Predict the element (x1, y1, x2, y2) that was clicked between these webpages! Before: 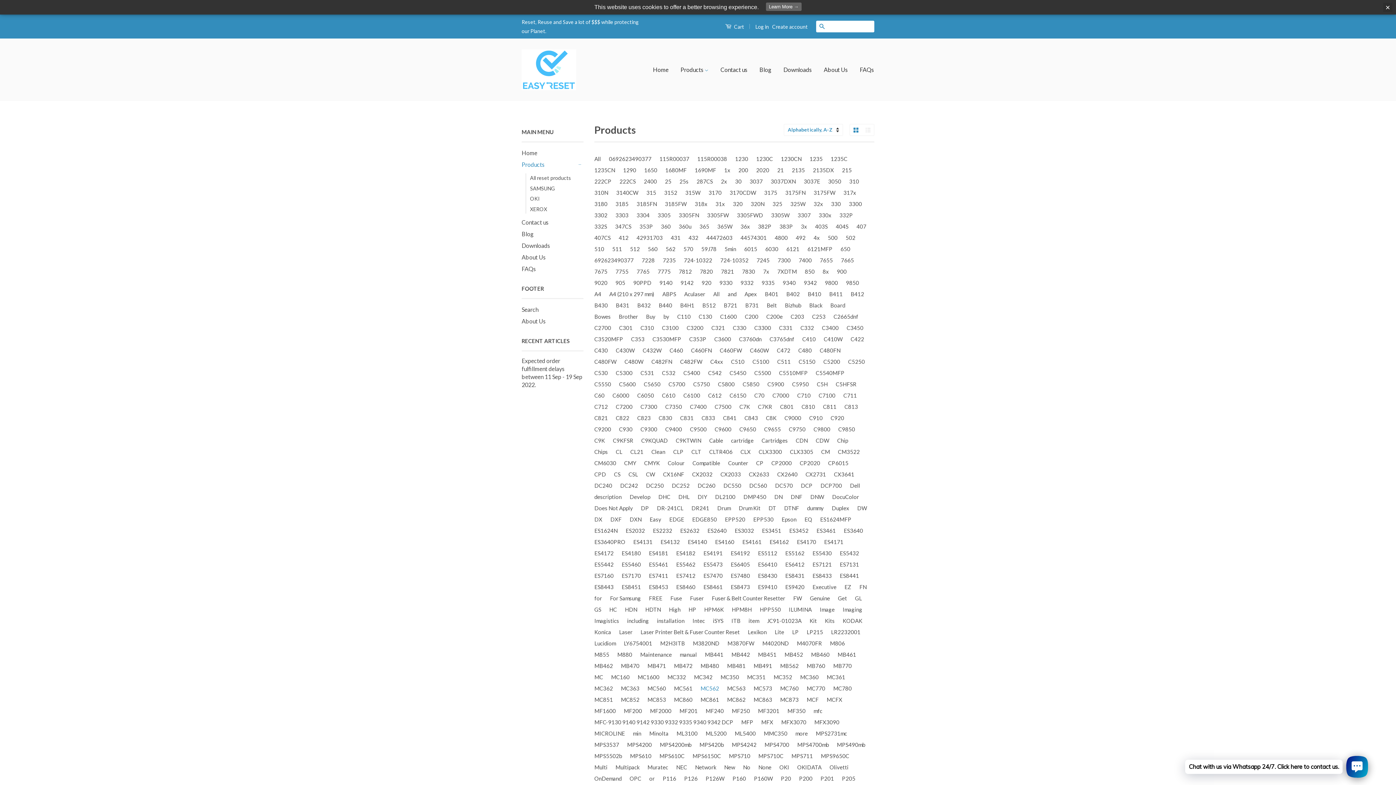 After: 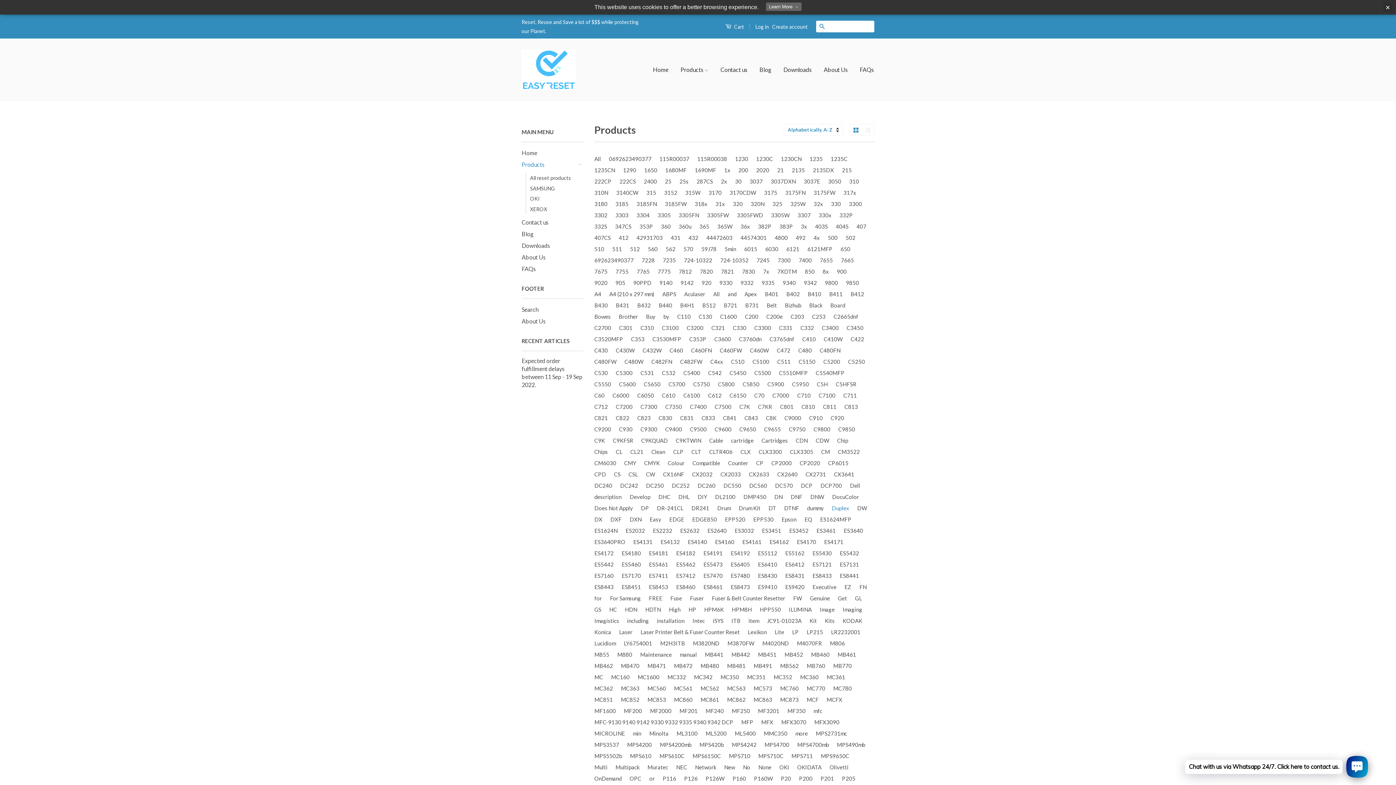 Action: label: Duplex bbox: (832, 500, 852, 511)